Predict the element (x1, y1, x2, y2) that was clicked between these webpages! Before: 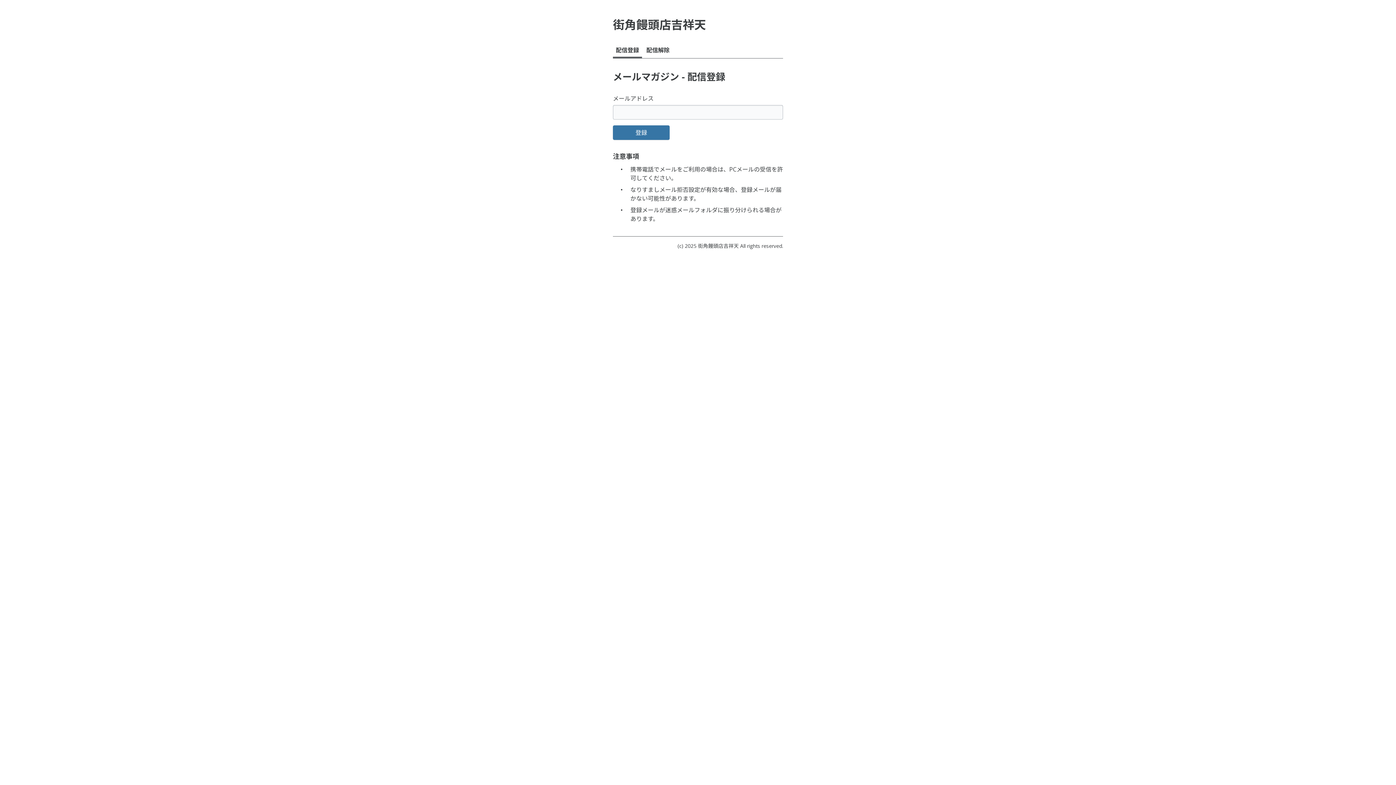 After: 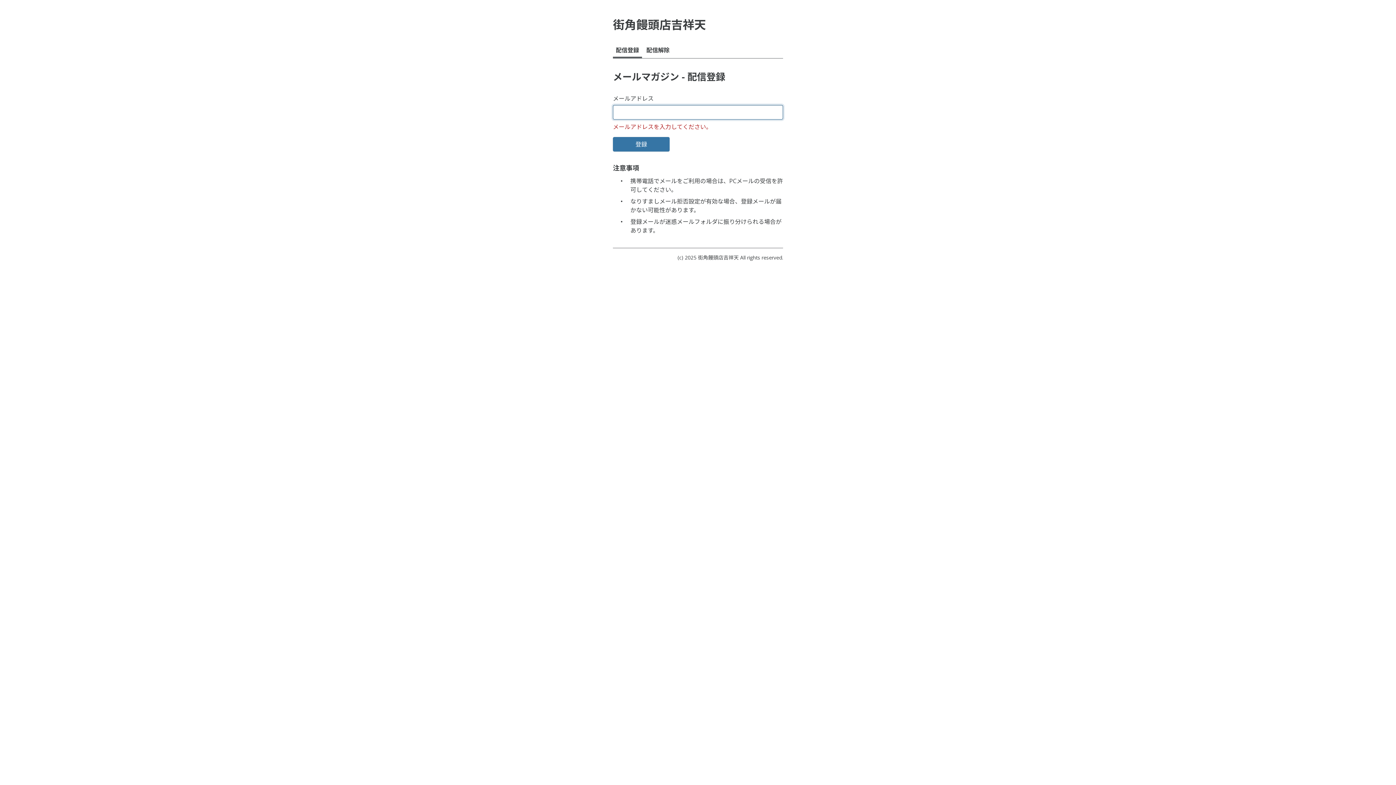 Action: label: 登録 bbox: (613, 125, 669, 140)